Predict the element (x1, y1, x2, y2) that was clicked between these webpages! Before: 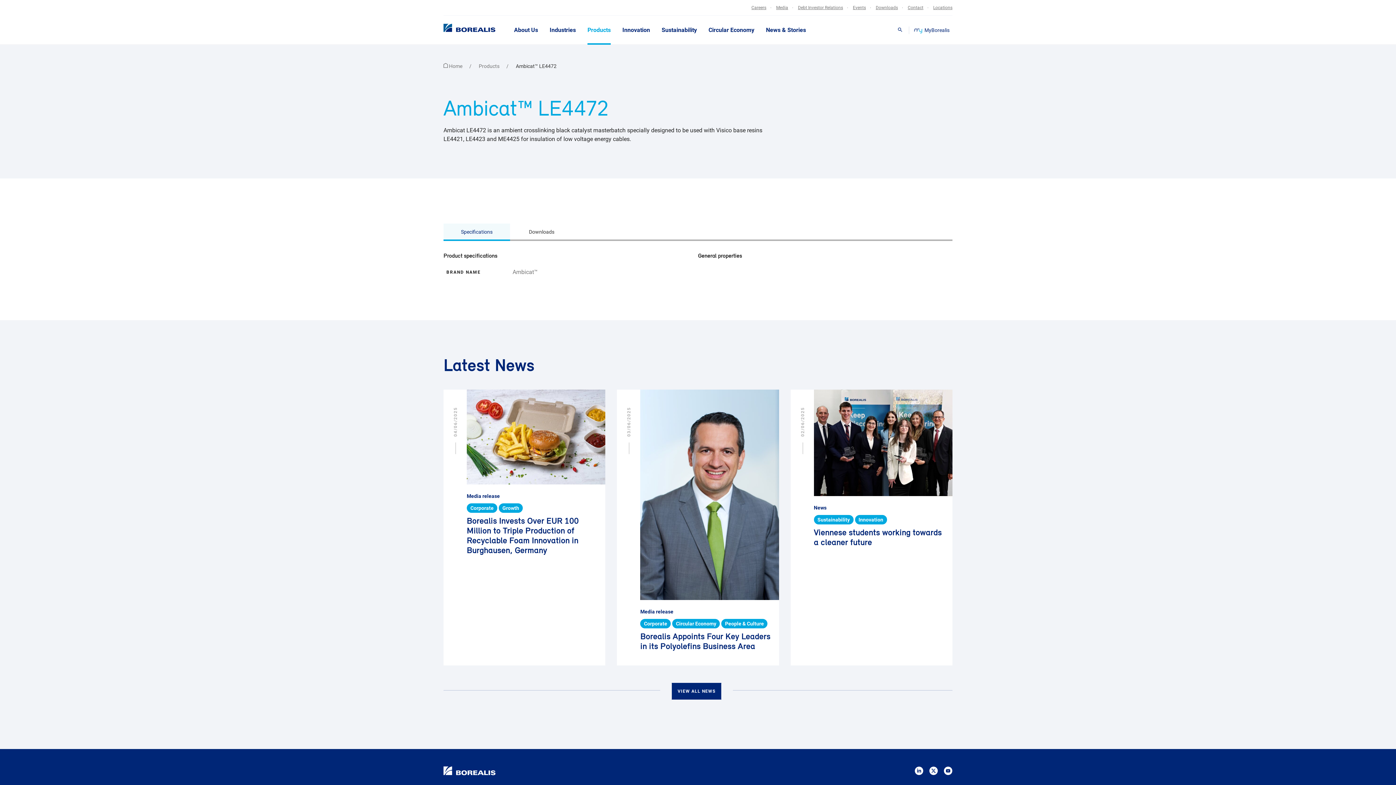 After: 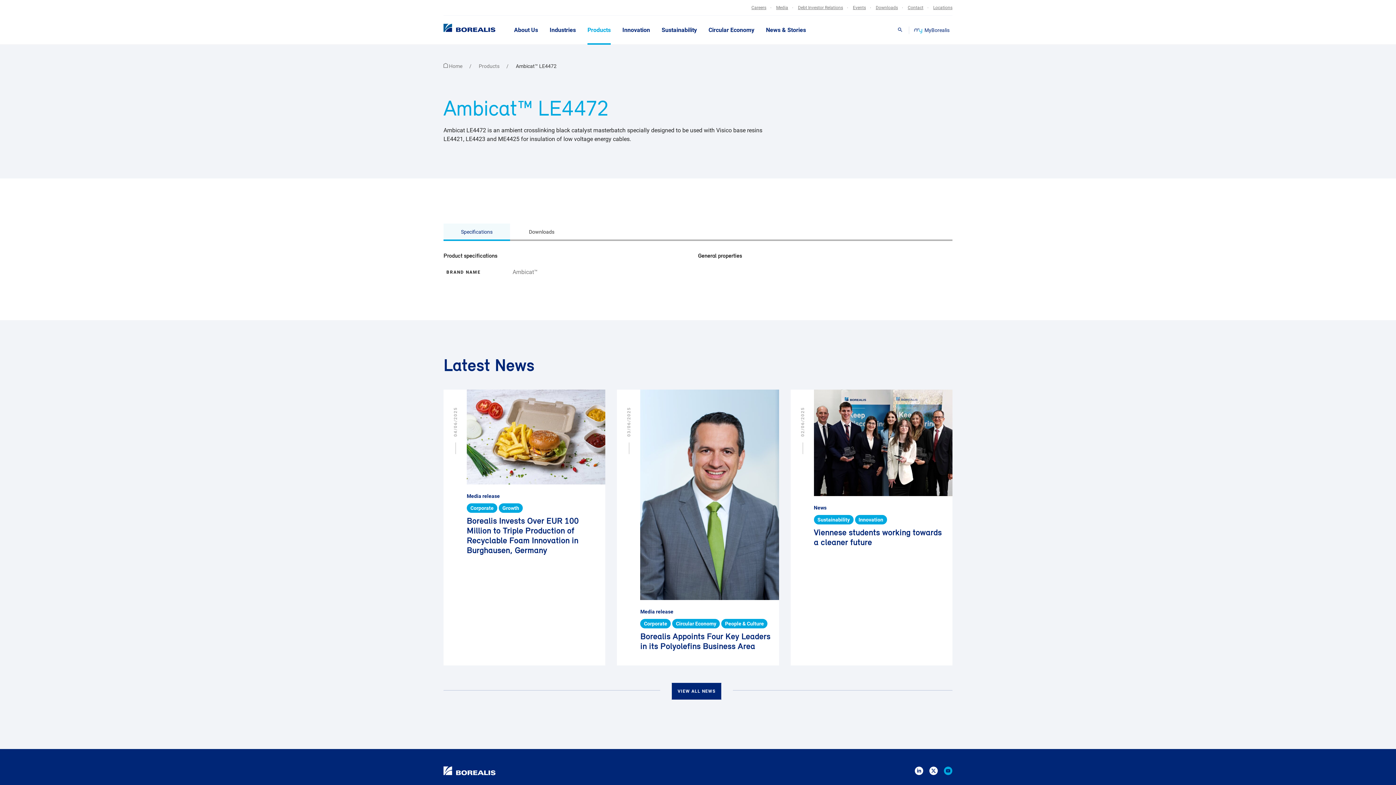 Action: bbox: (944, 766, 952, 778)